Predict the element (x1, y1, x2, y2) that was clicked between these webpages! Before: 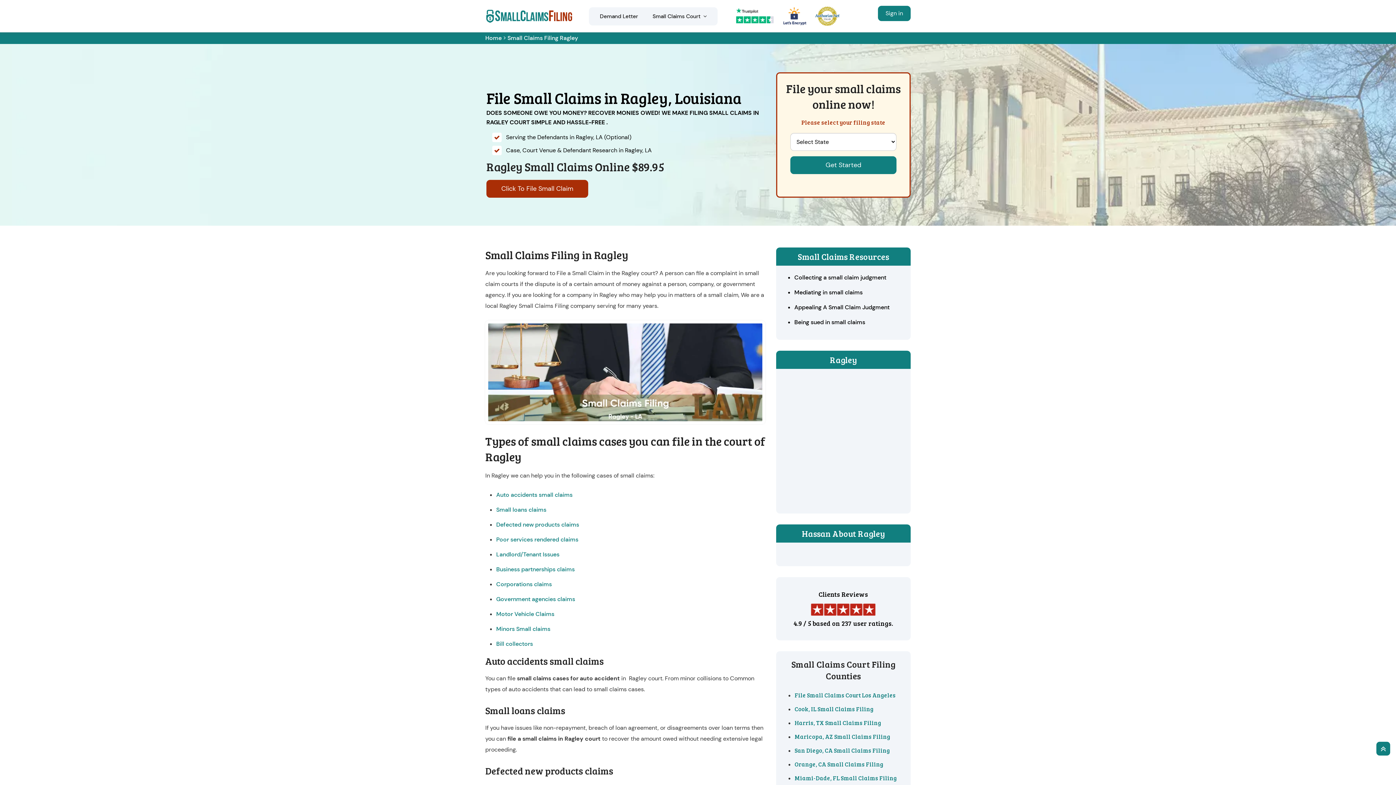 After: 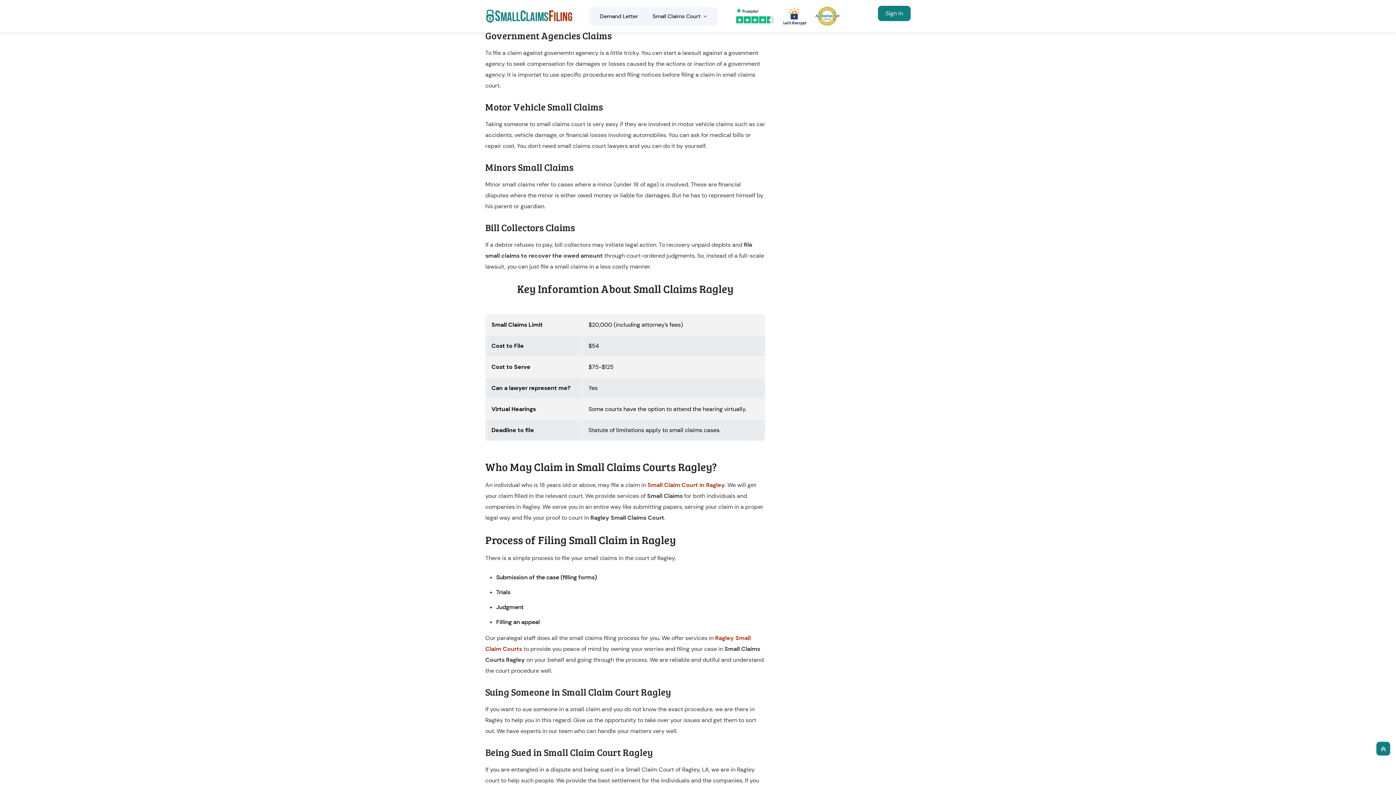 Action: bbox: (496, 595, 575, 603) label: Government agencies claims